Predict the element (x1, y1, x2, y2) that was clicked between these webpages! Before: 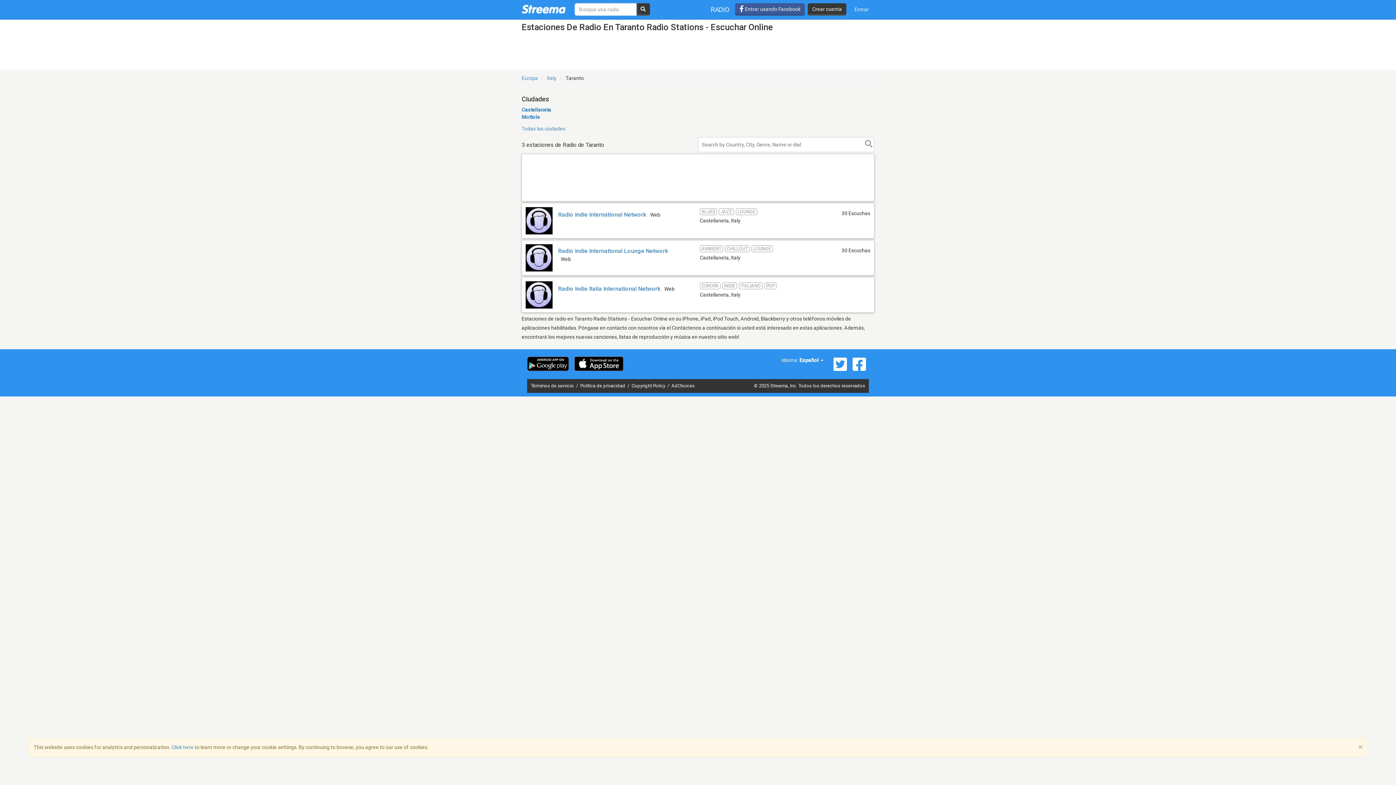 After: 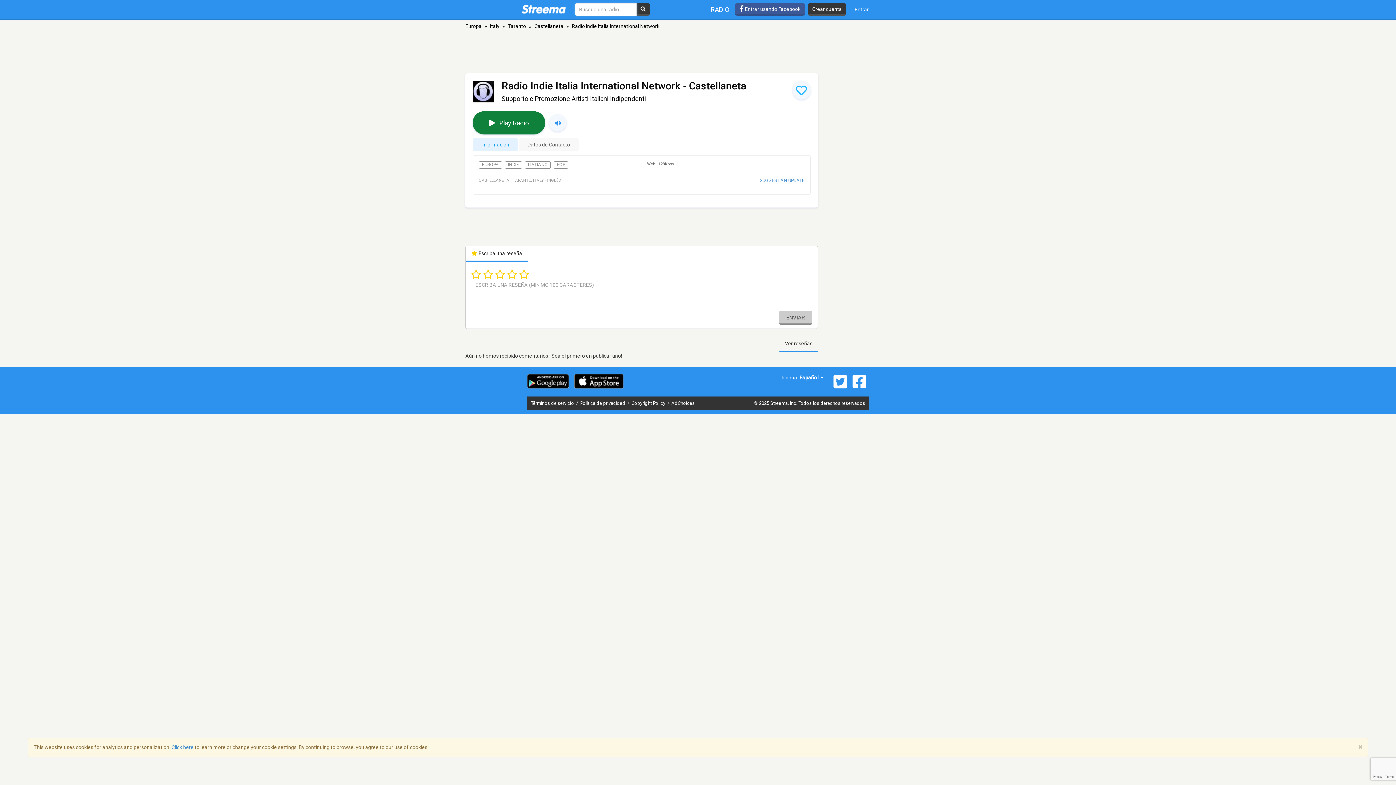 Action: bbox: (558, 285, 660, 292) label: Radio Indie Italia International Network